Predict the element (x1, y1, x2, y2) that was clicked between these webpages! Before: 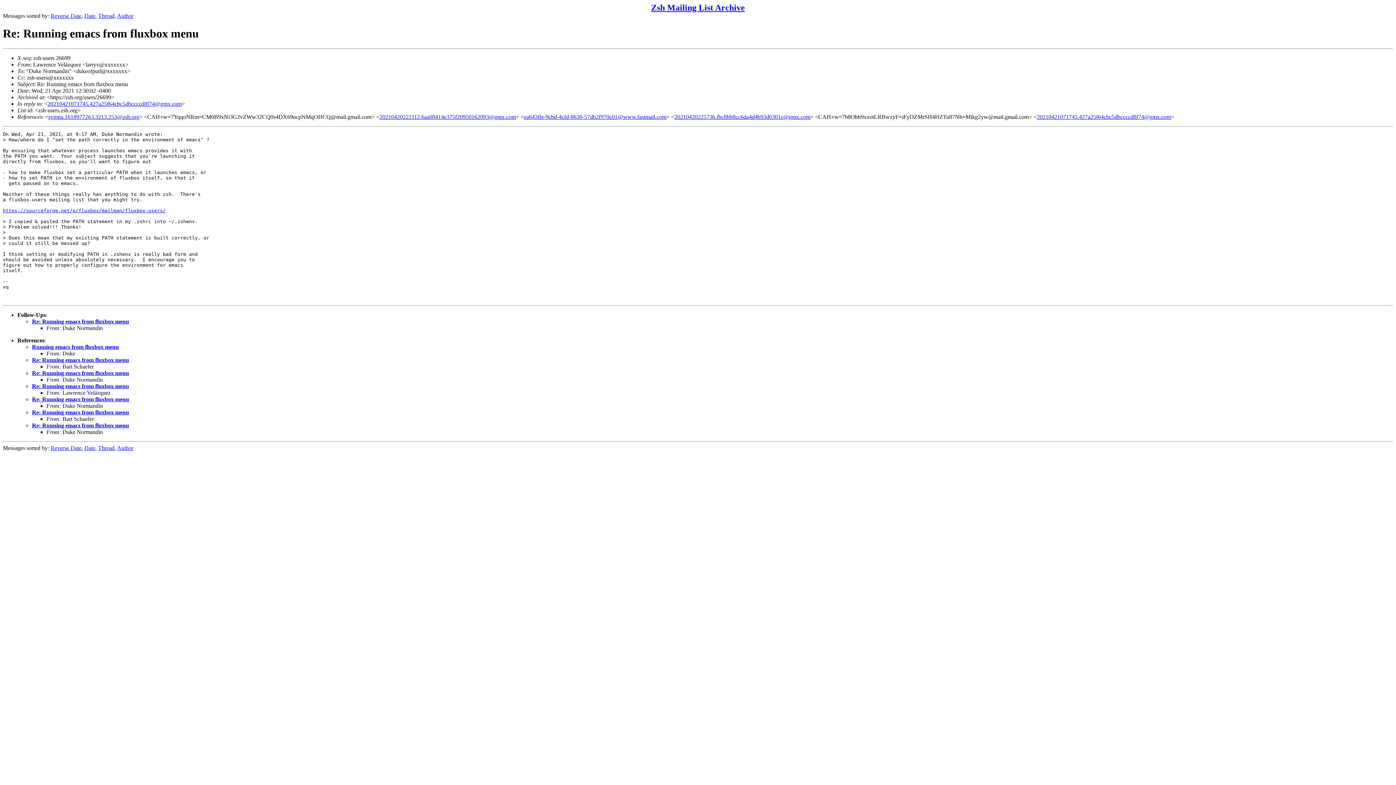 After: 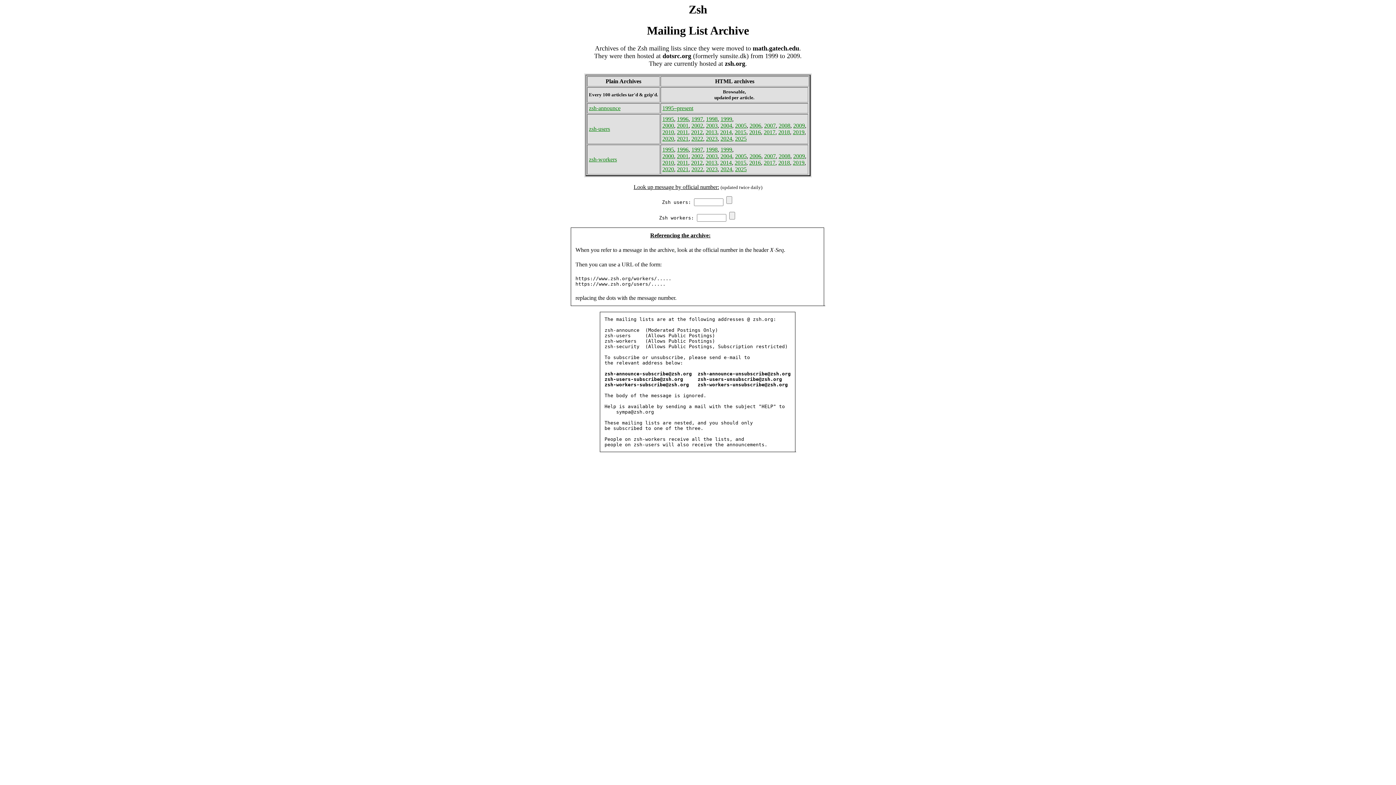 Action: bbox: (651, 2, 745, 12) label: Zsh Mailing List Archive